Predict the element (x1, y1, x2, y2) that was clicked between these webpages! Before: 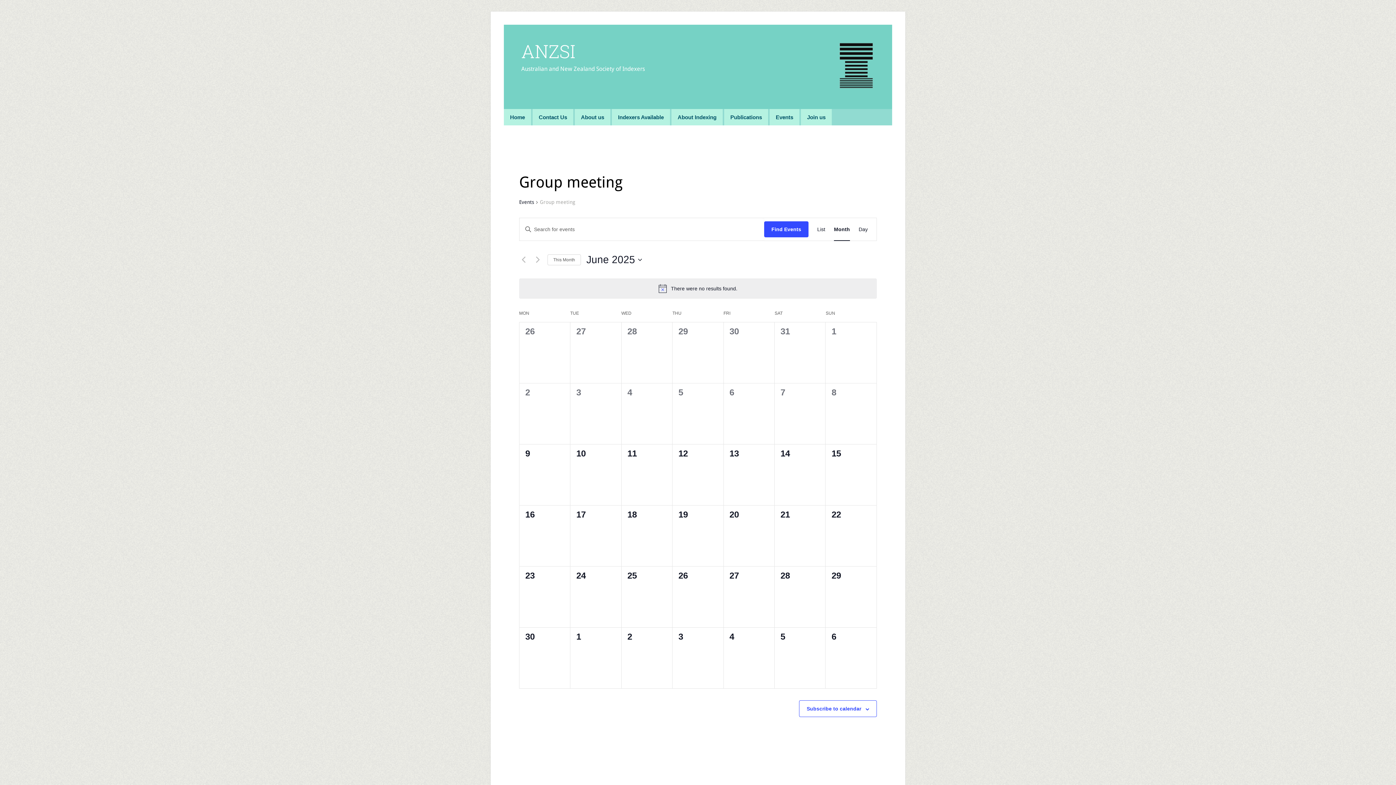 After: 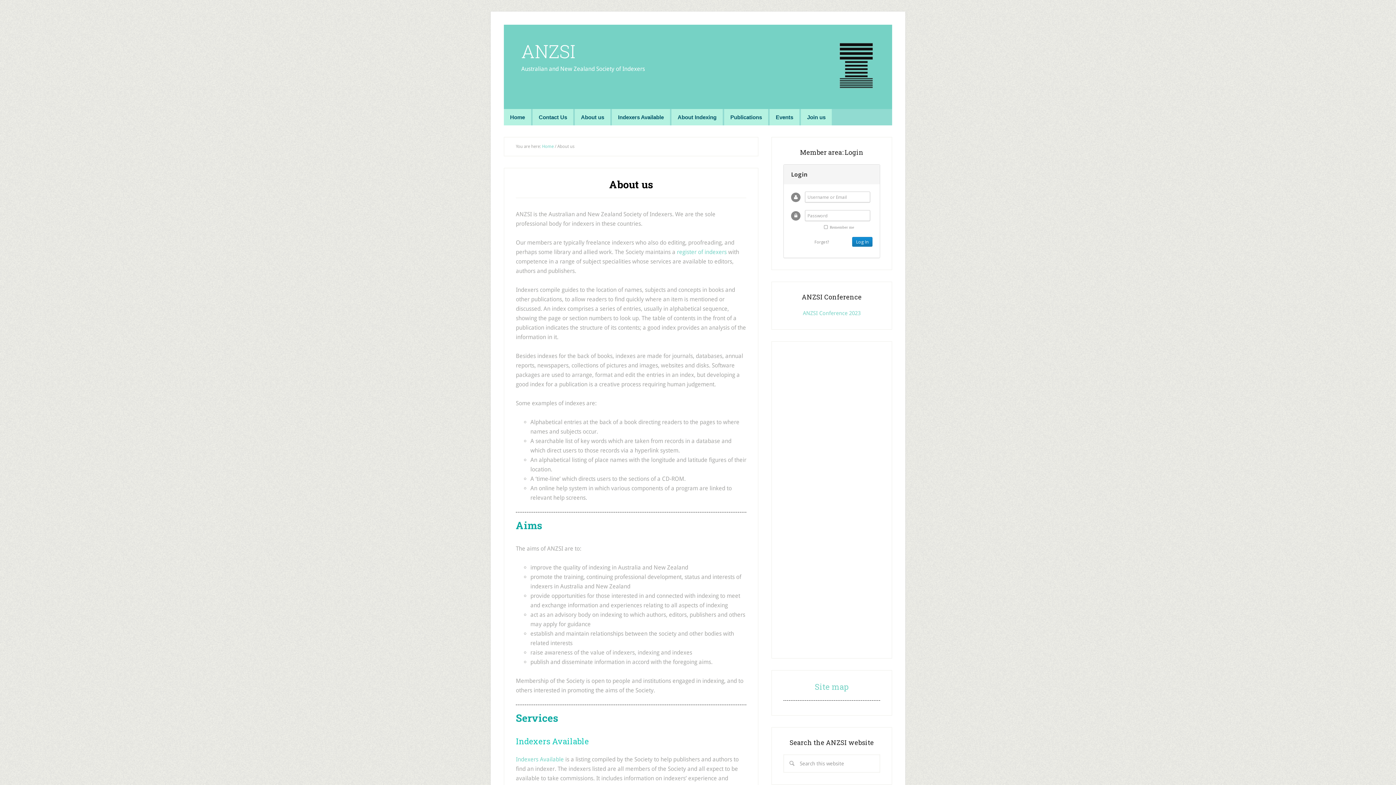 Action: label: About us bbox: (574, 109, 610, 125)